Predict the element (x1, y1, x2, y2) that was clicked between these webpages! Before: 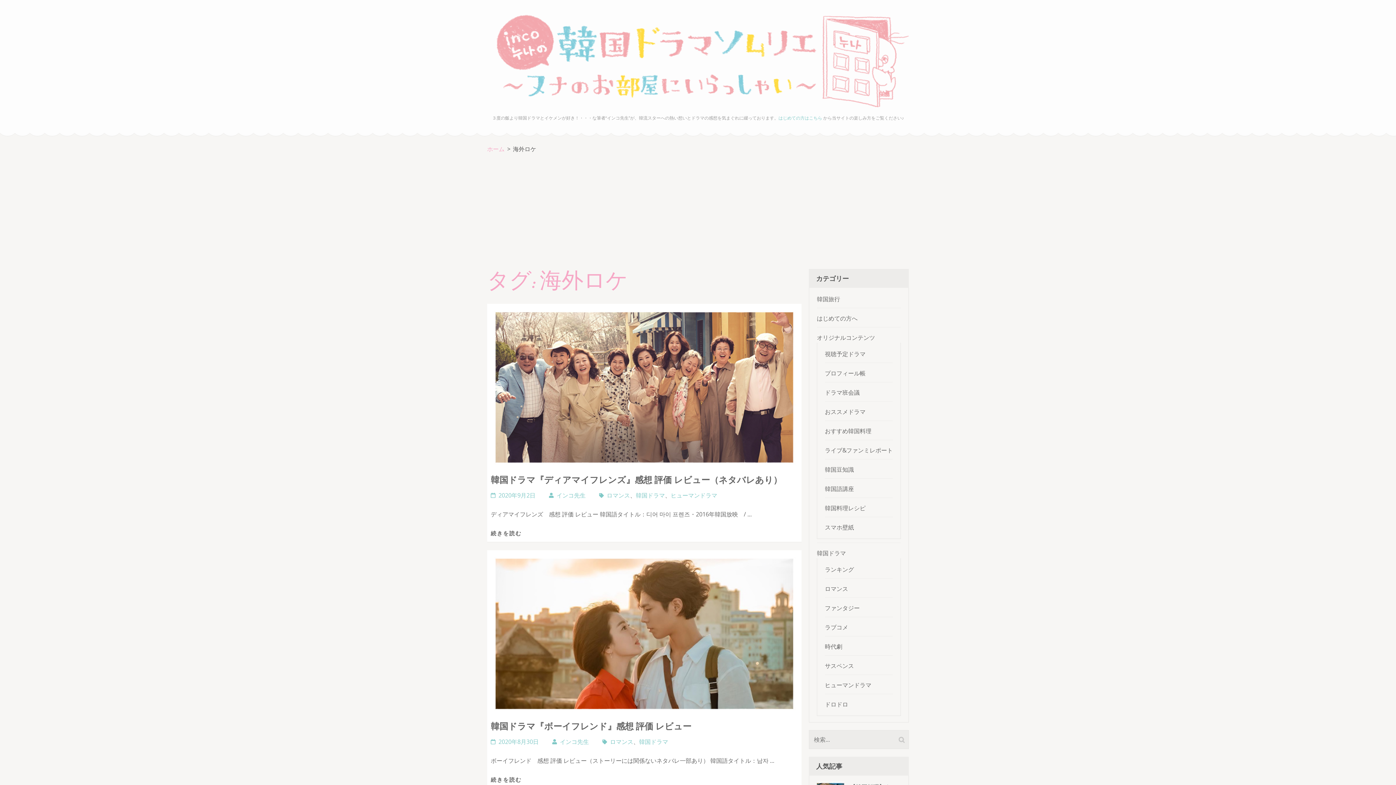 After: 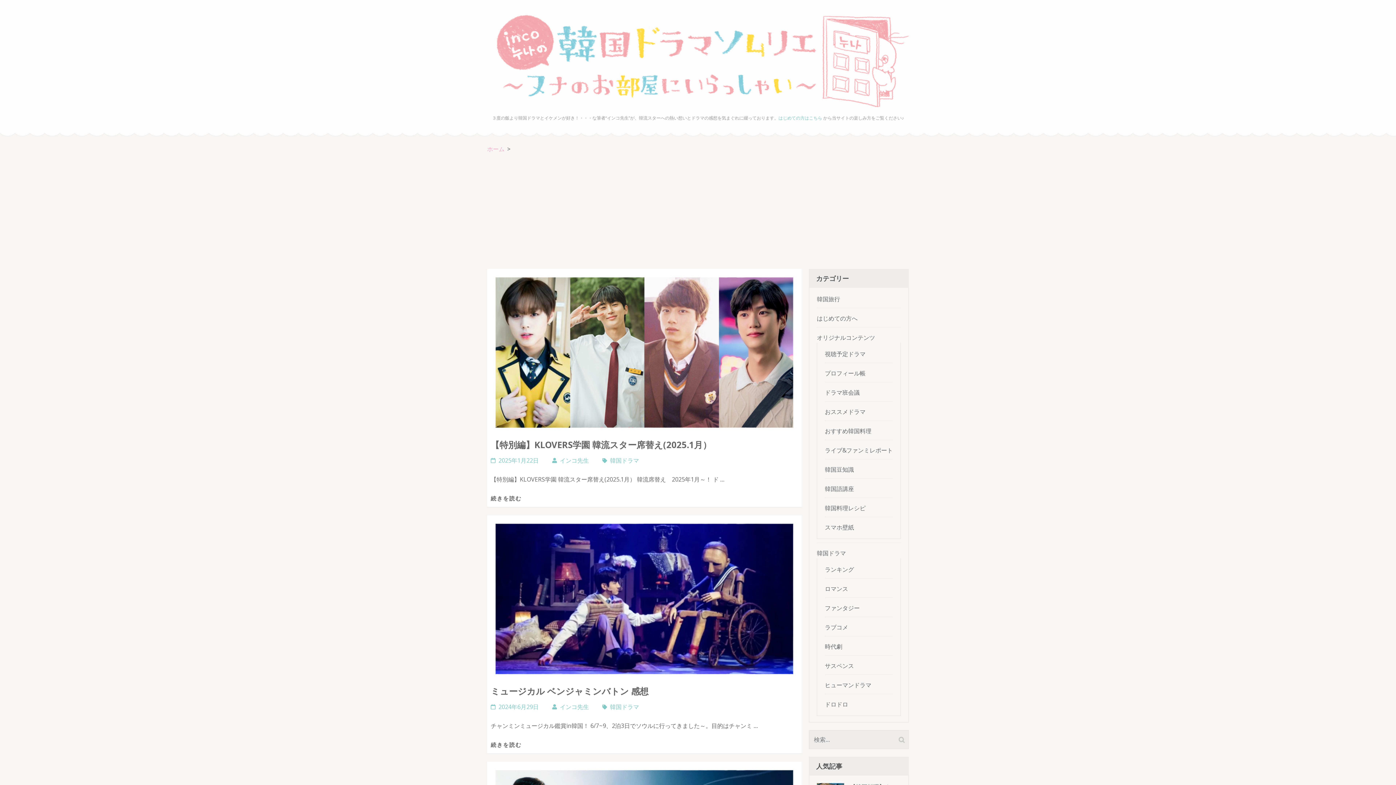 Action: label: ホーム bbox: (487, 145, 504, 153)